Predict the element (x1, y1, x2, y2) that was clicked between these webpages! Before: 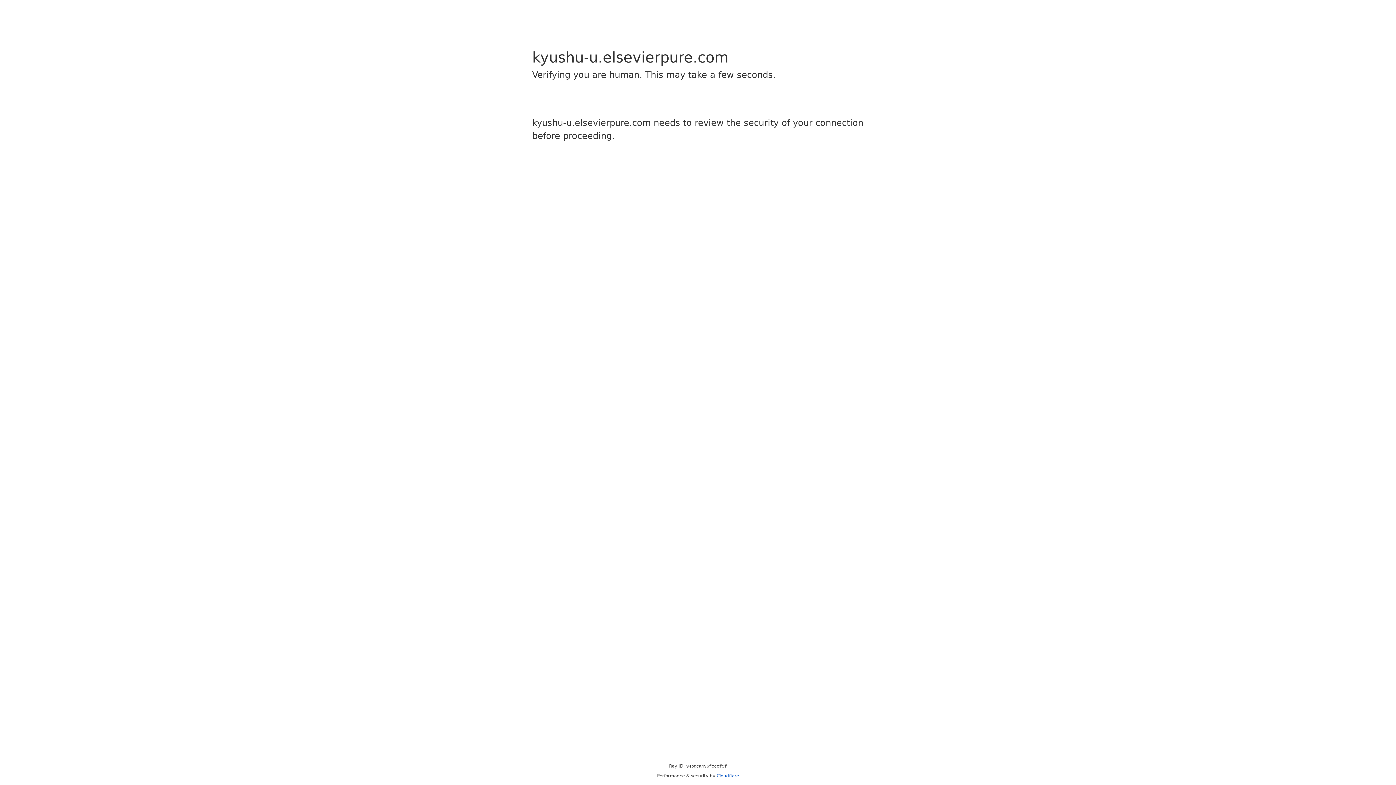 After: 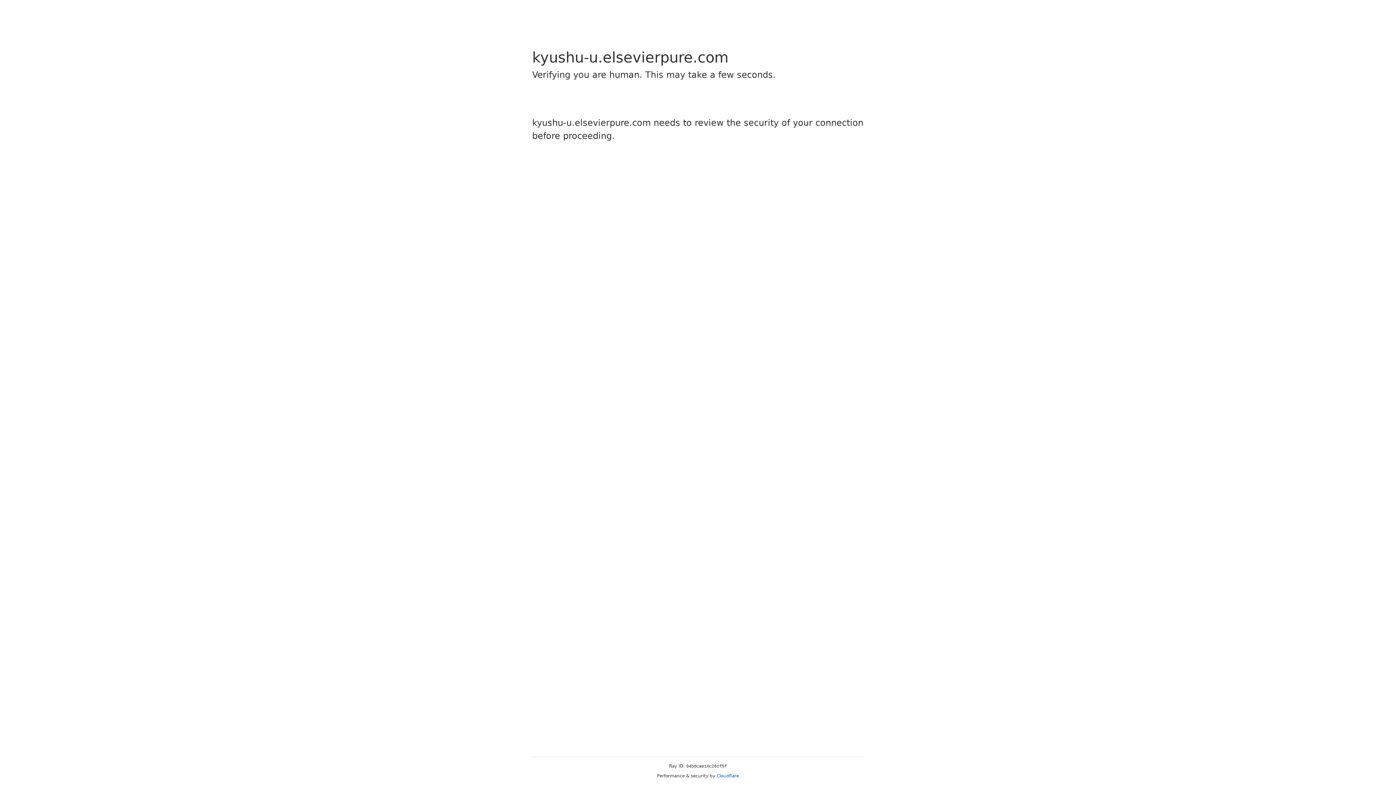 Action: label: Cloudflare bbox: (716, 773, 739, 778)